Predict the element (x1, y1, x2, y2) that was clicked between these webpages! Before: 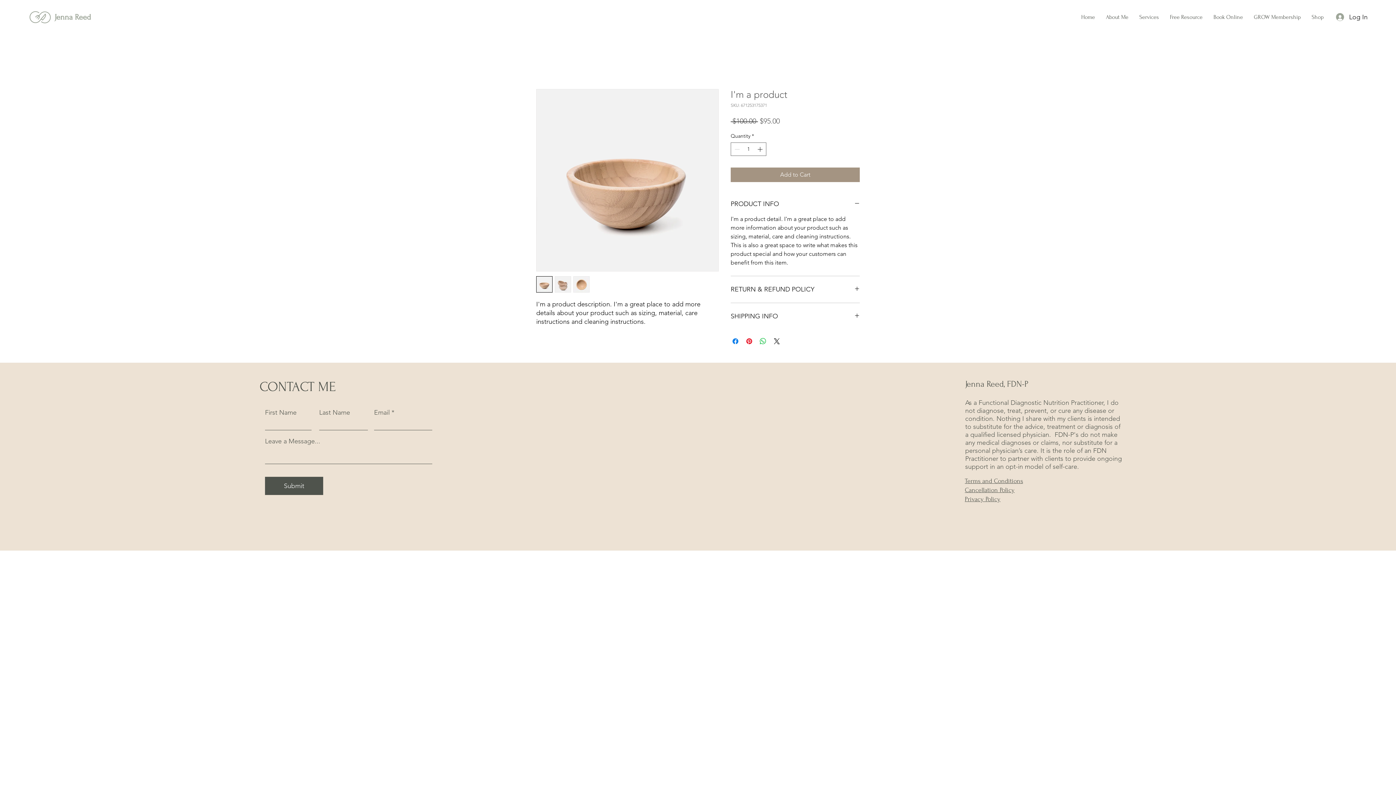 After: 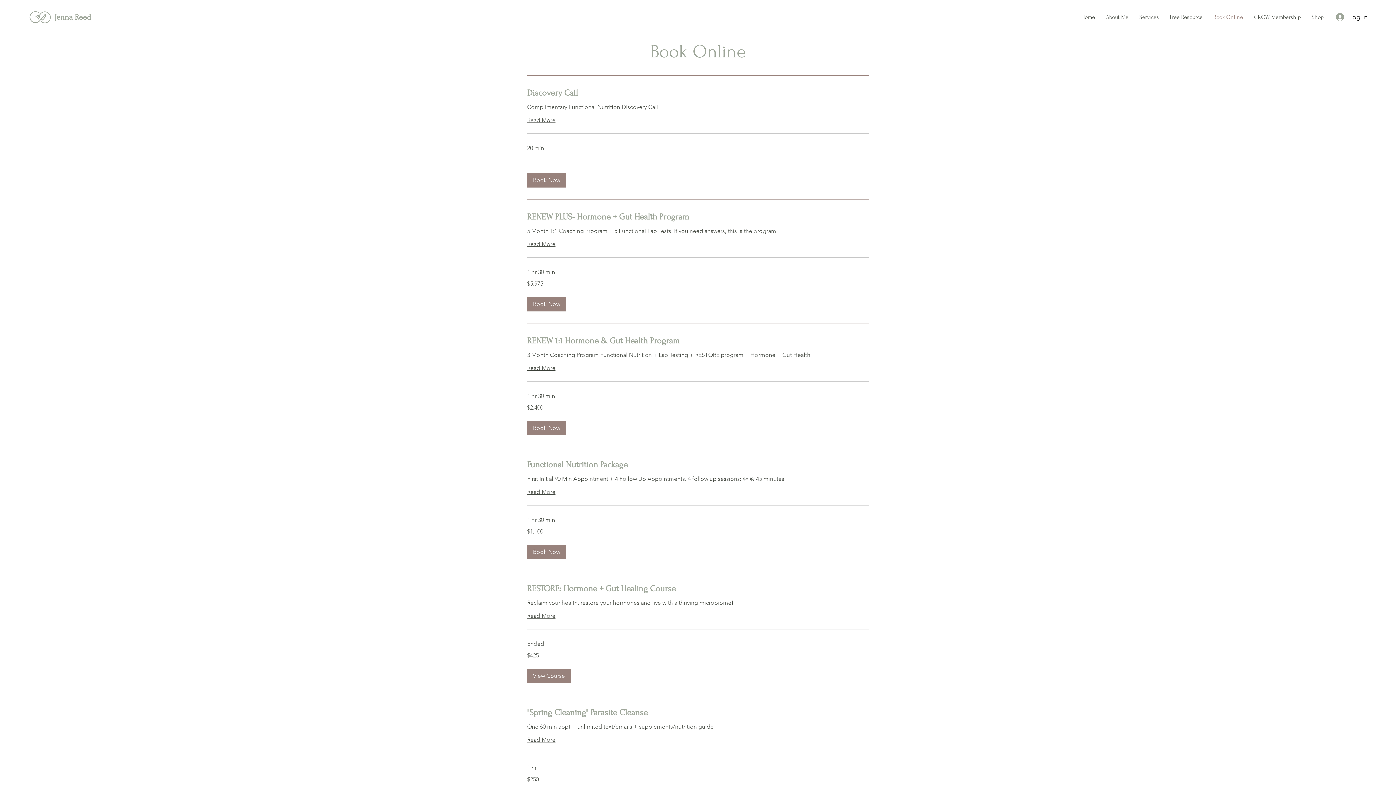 Action: bbox: (1208, 9, 1248, 24) label: Book Online